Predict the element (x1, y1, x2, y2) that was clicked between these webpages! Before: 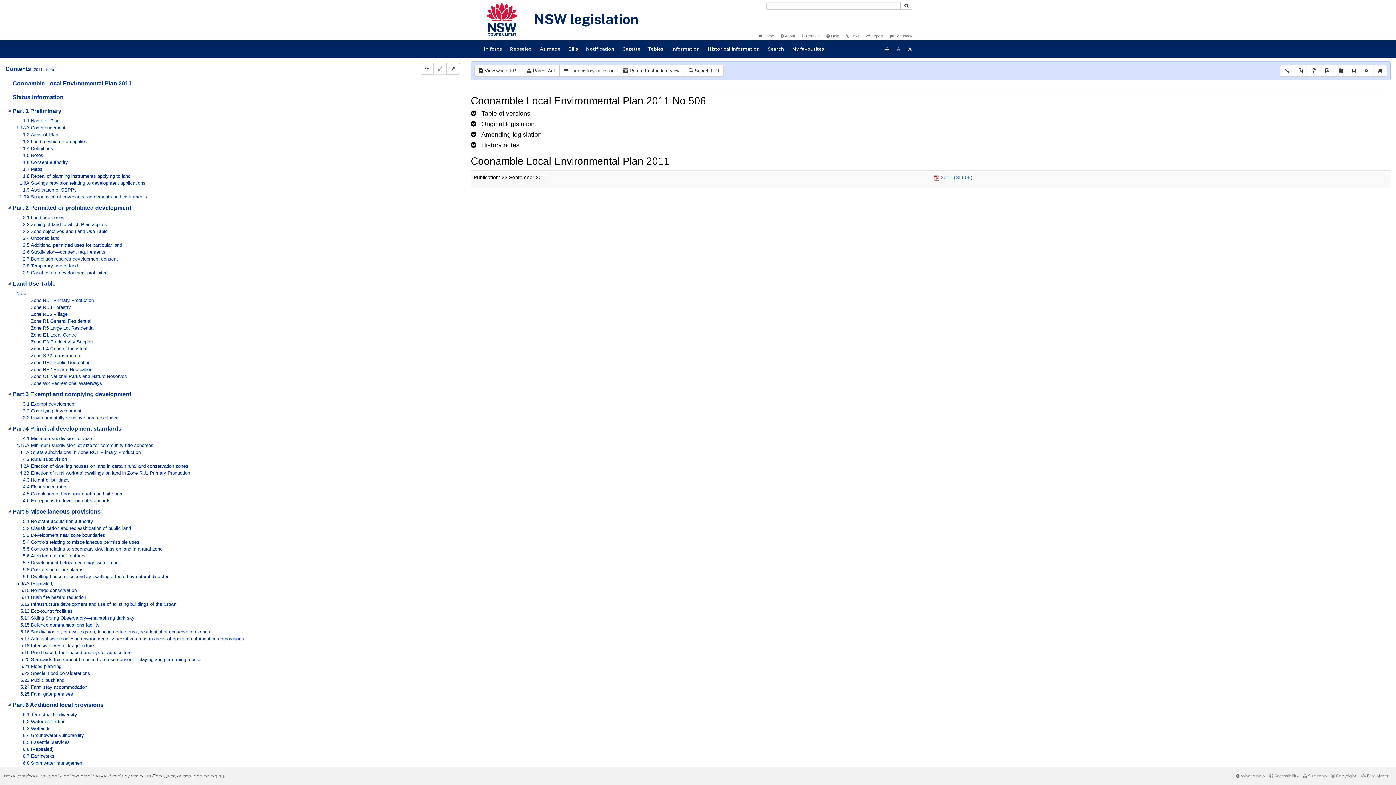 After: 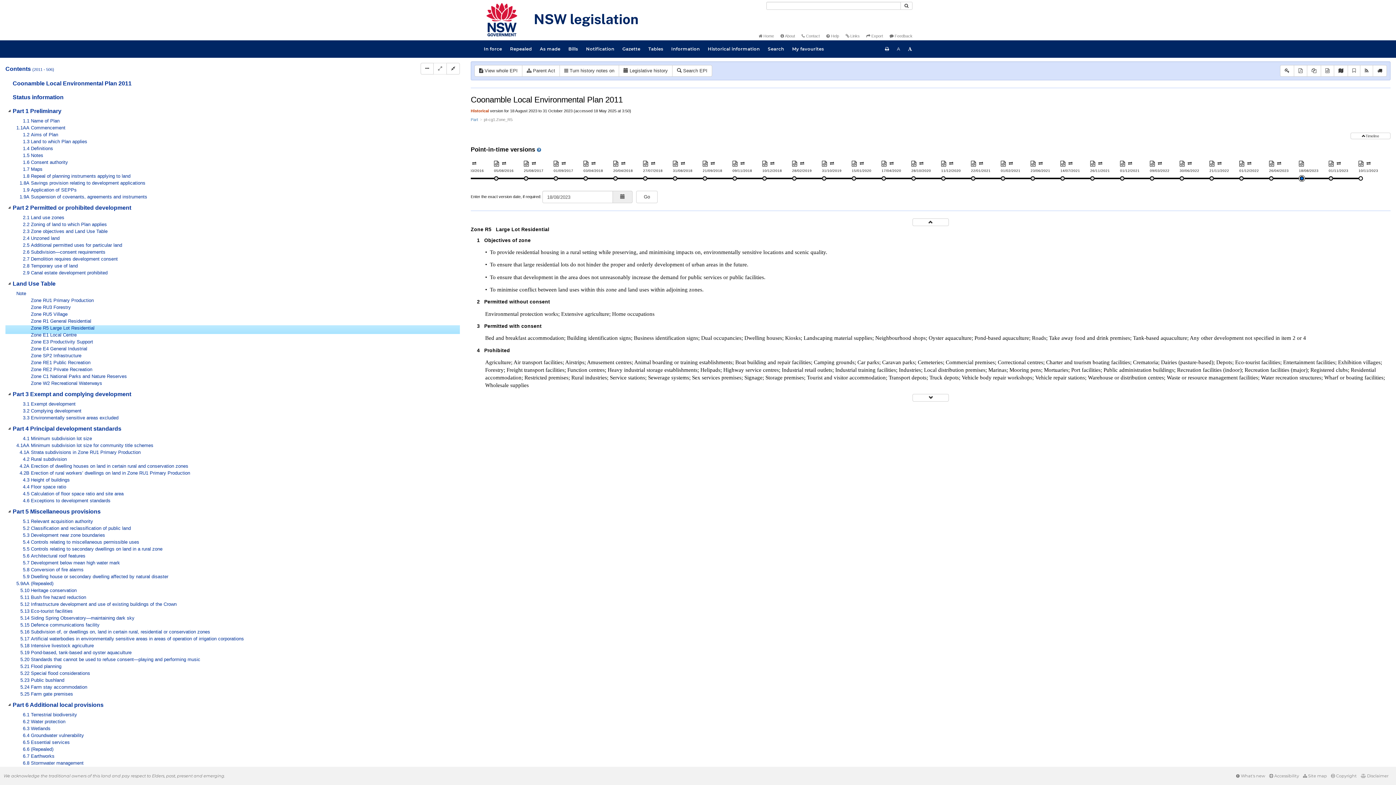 Action: label:  Zone R5 Large Lot Residential bbox: (16, 325, 114, 332)